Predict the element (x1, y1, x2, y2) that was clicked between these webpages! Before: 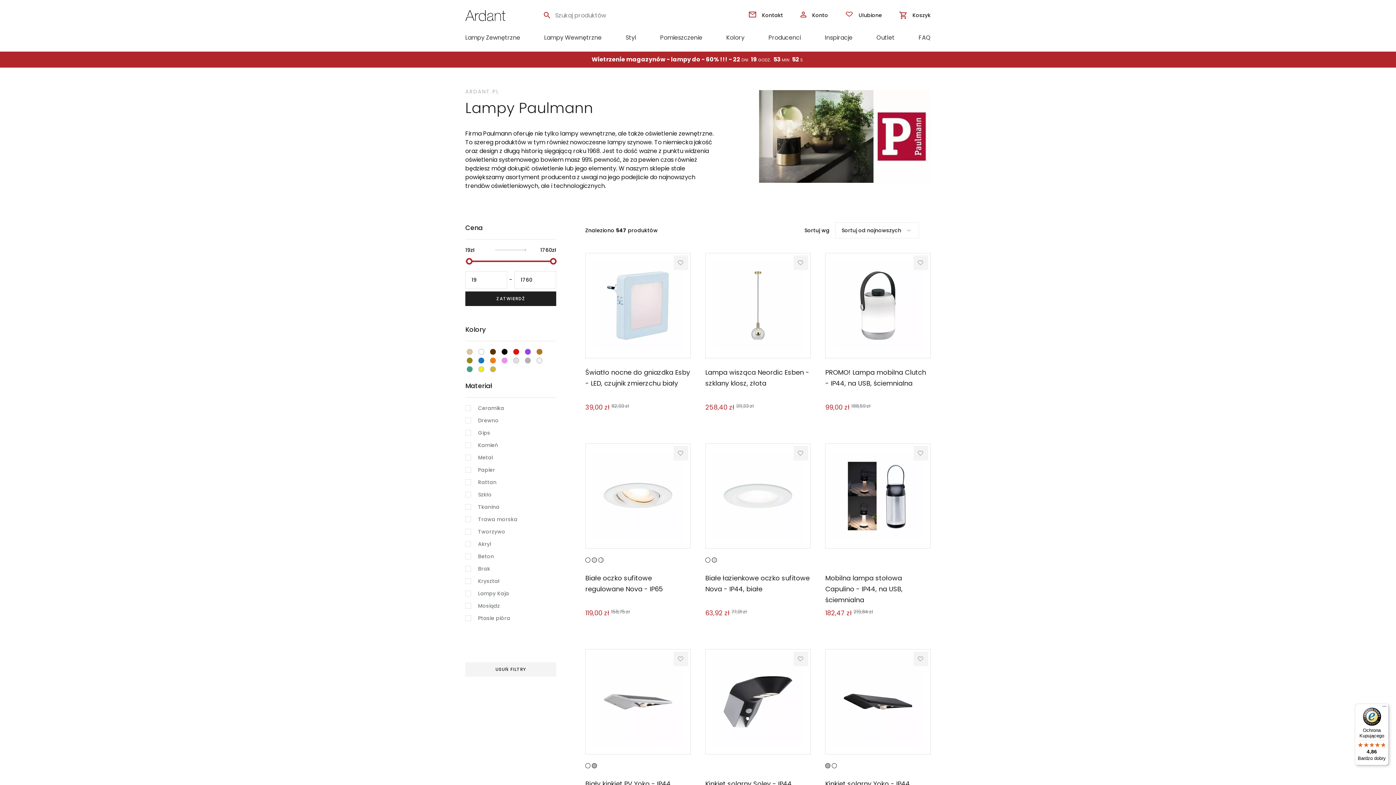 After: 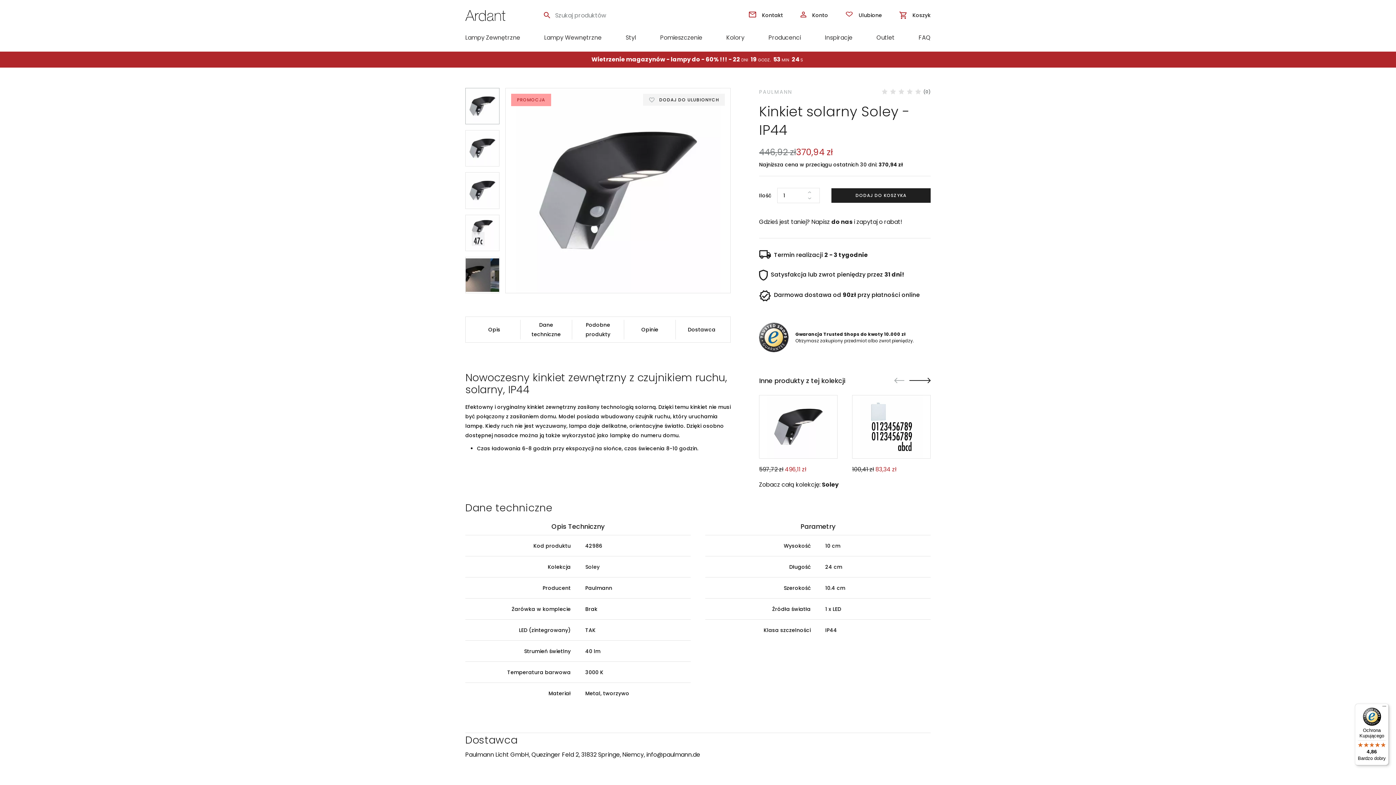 Action: label: Kinkiet solarny Soley - IP44 bbox: (705, 779, 792, 788)